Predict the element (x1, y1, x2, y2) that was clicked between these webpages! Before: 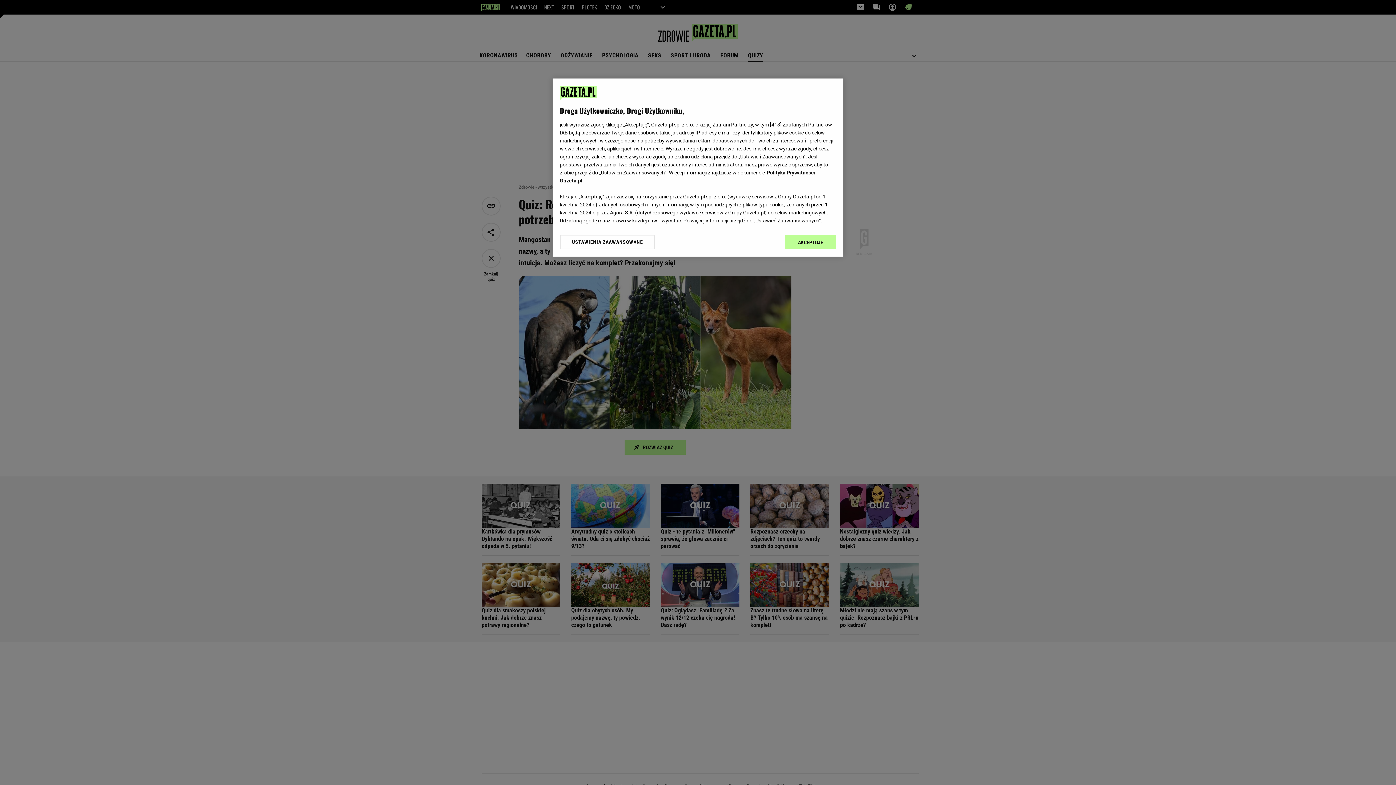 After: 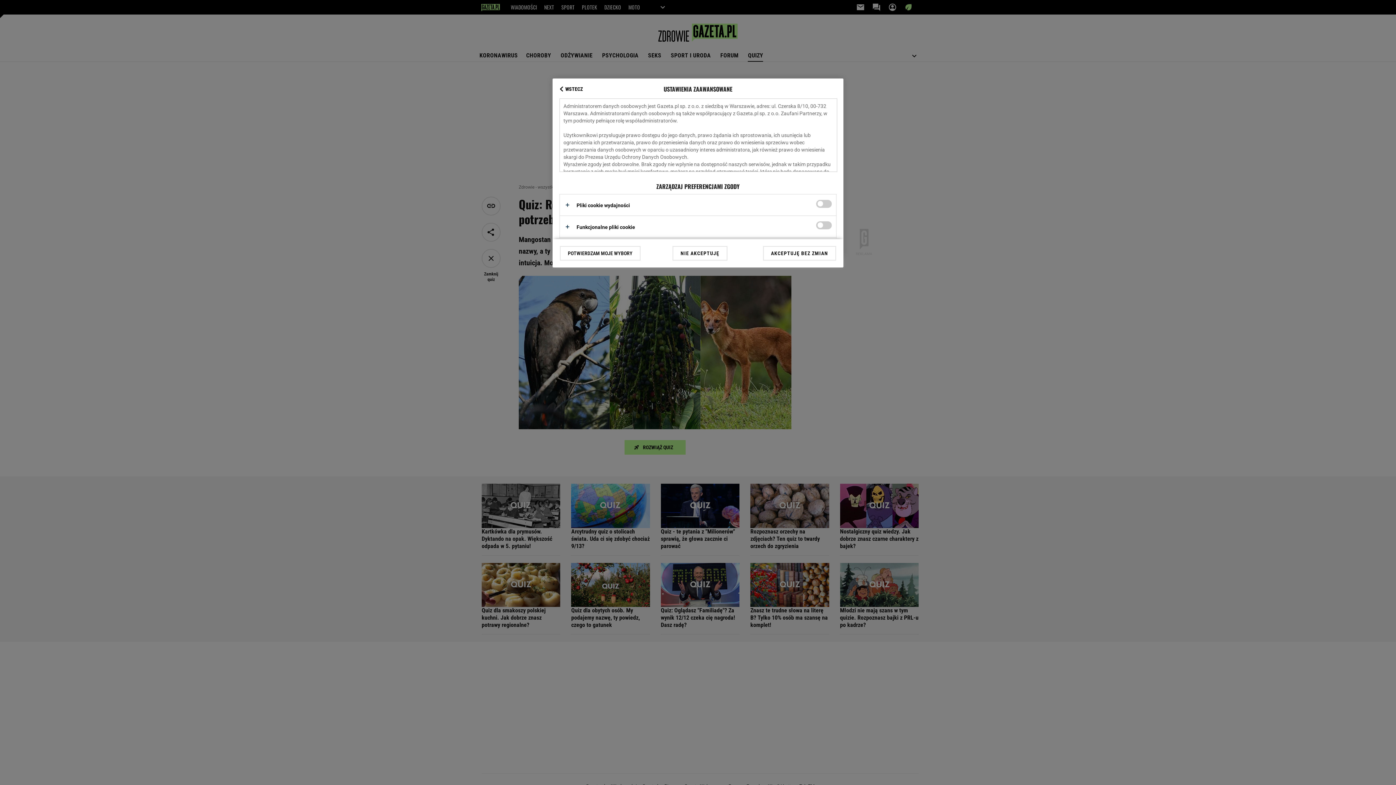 Action: label: USTAWIENIA ZAAWANSOWANE bbox: (560, 234, 655, 249)